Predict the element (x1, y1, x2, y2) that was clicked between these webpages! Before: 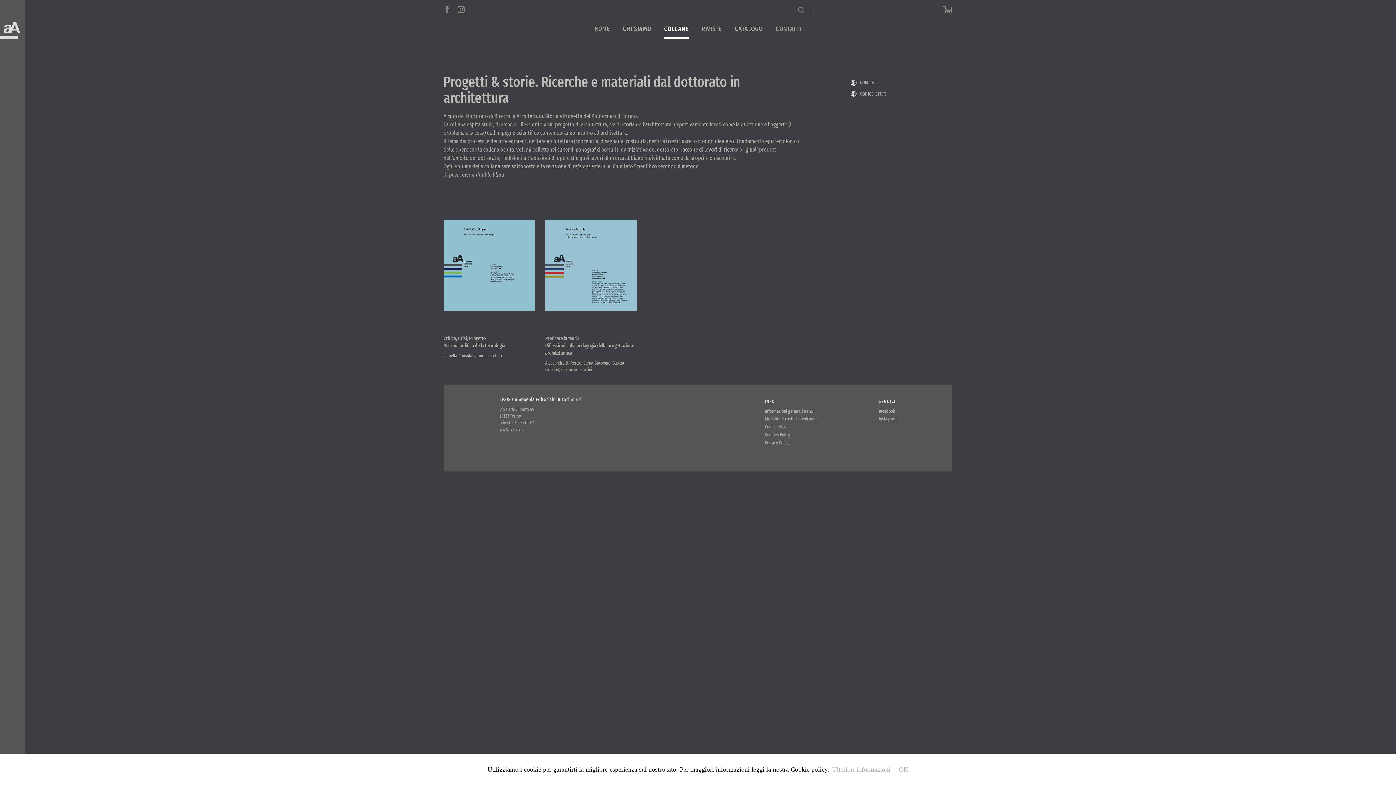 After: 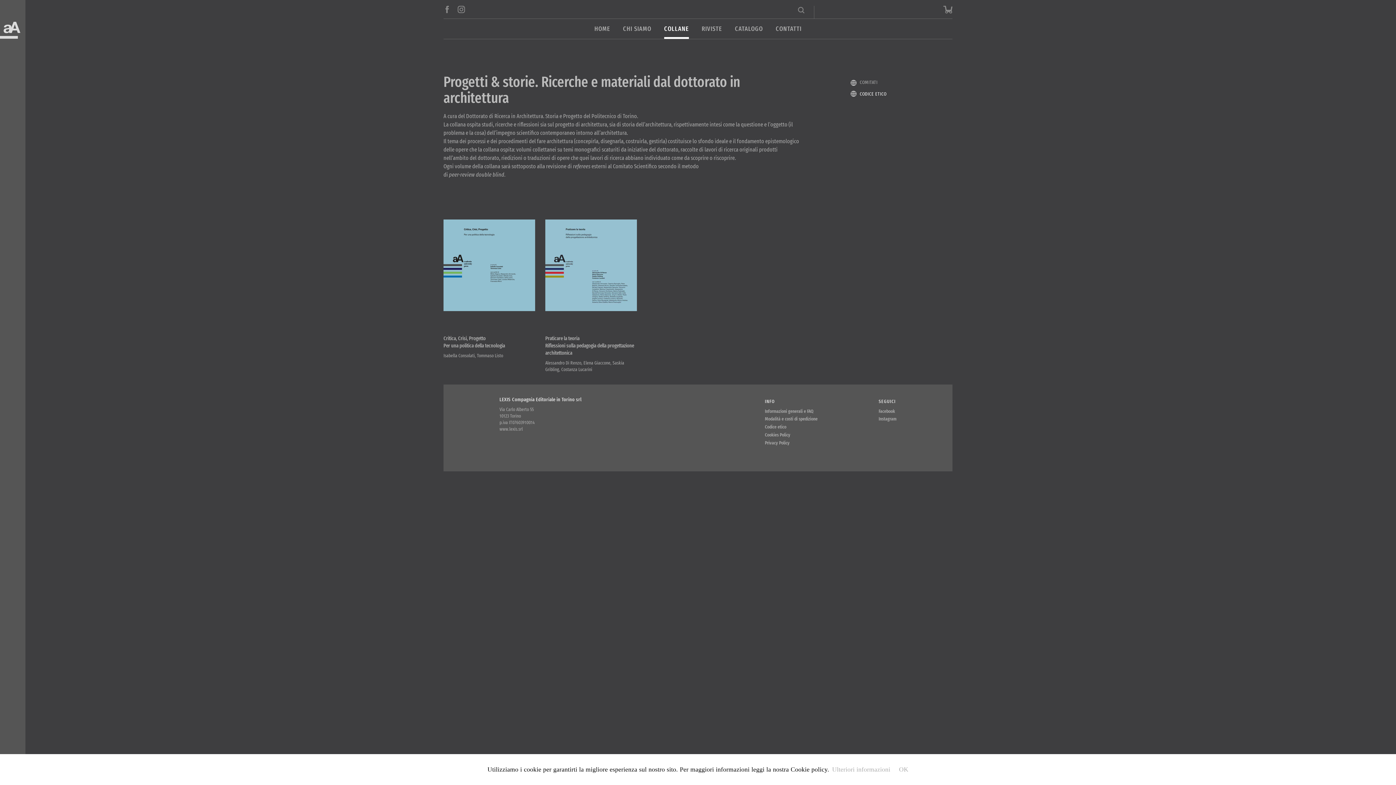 Action: bbox: (850, 88, 886, 100) label: CODICE ETICO